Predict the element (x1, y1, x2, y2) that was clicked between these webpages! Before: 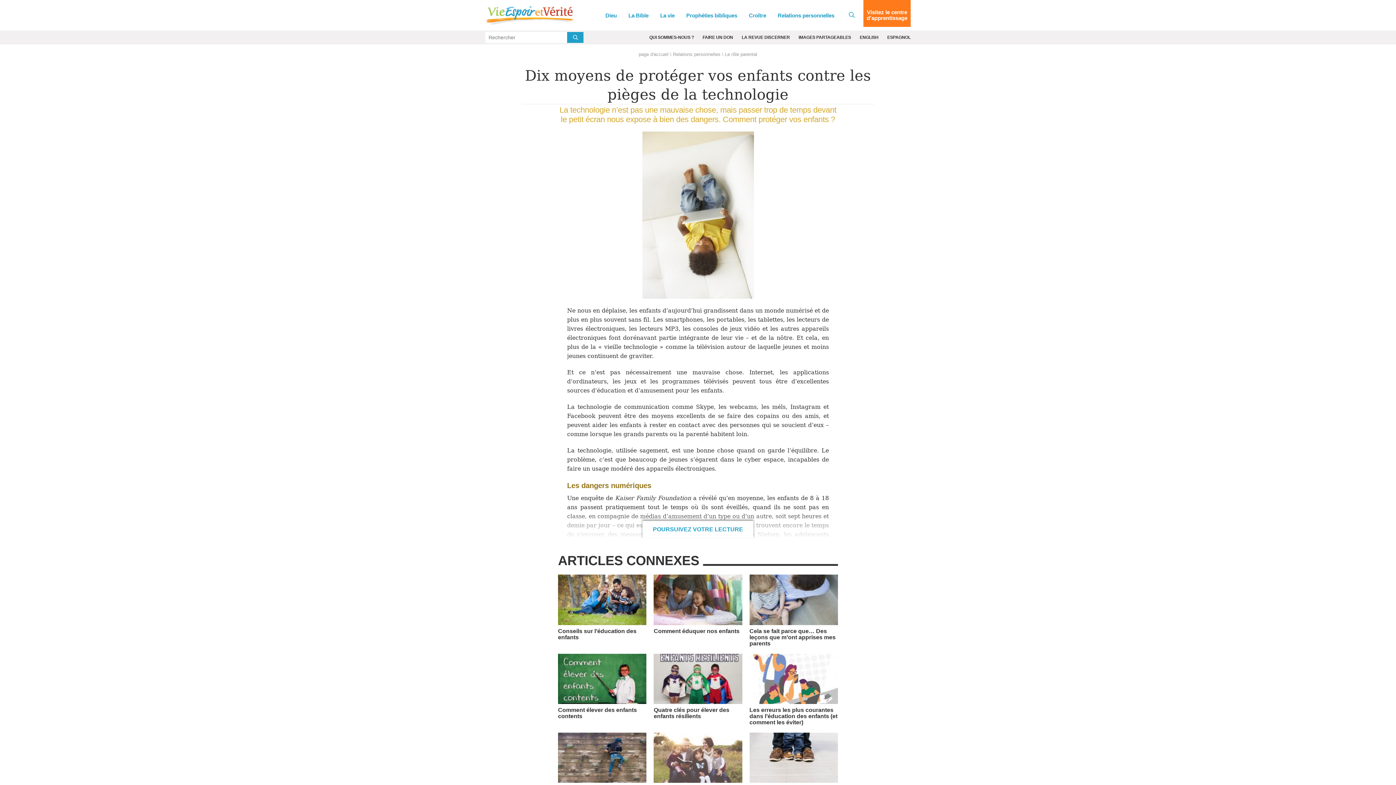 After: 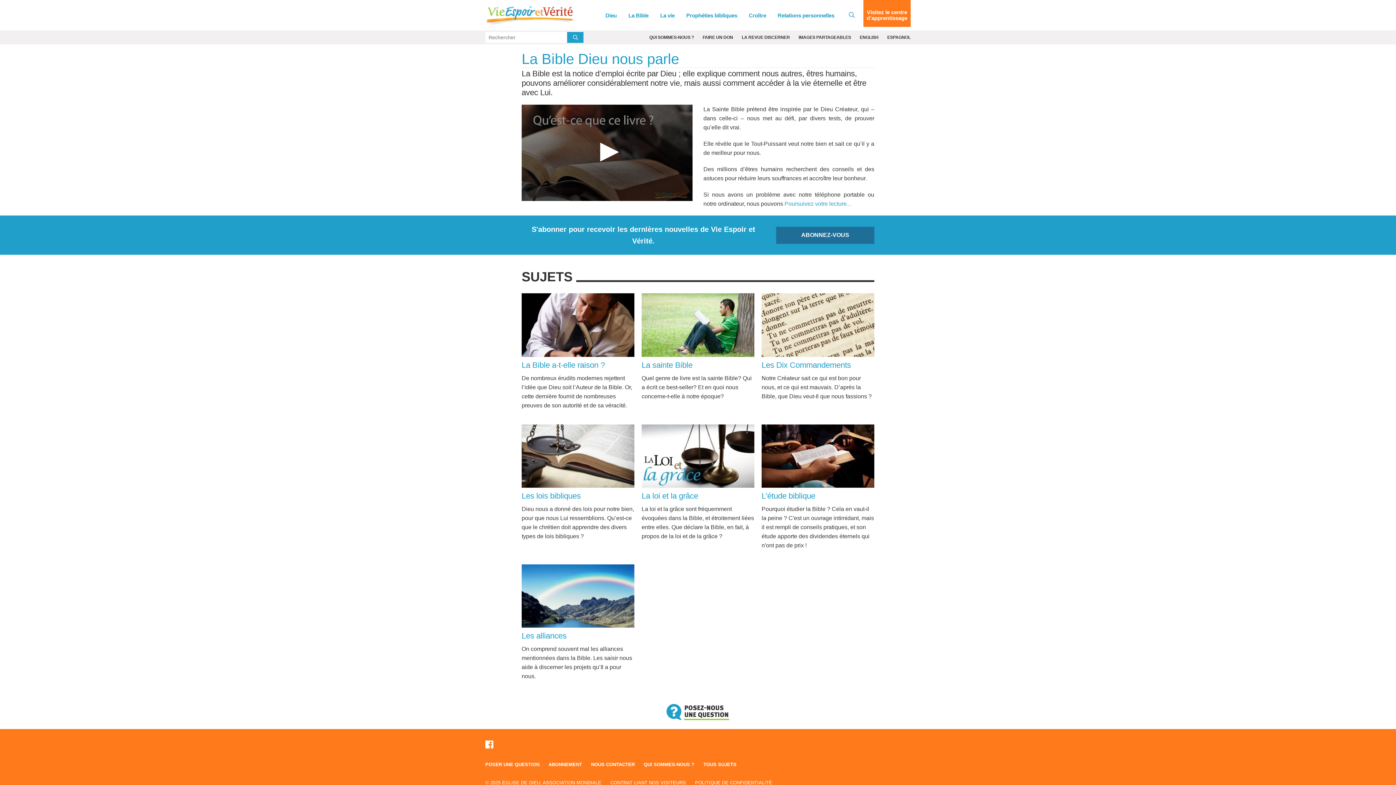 Action: bbox: (622, 3, 654, 26) label: La Bible